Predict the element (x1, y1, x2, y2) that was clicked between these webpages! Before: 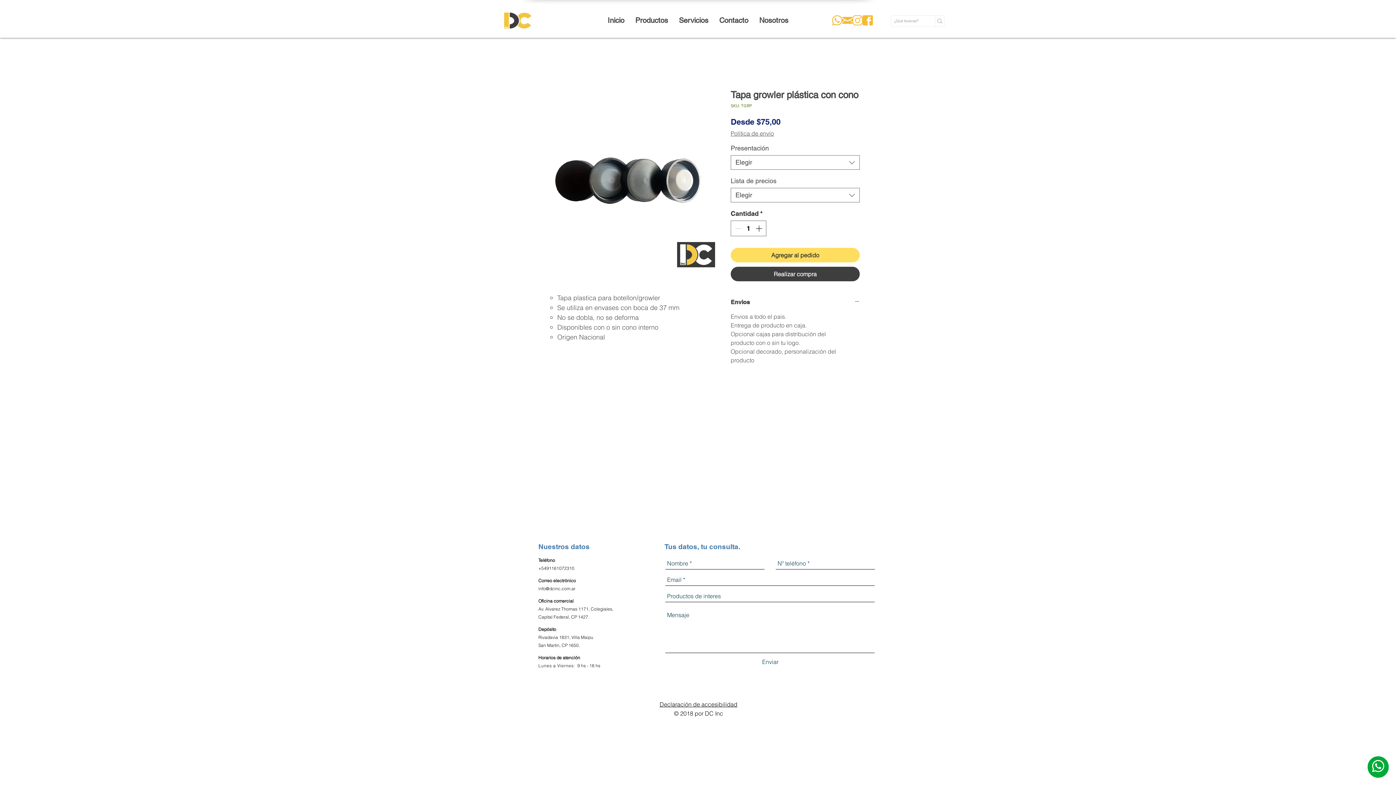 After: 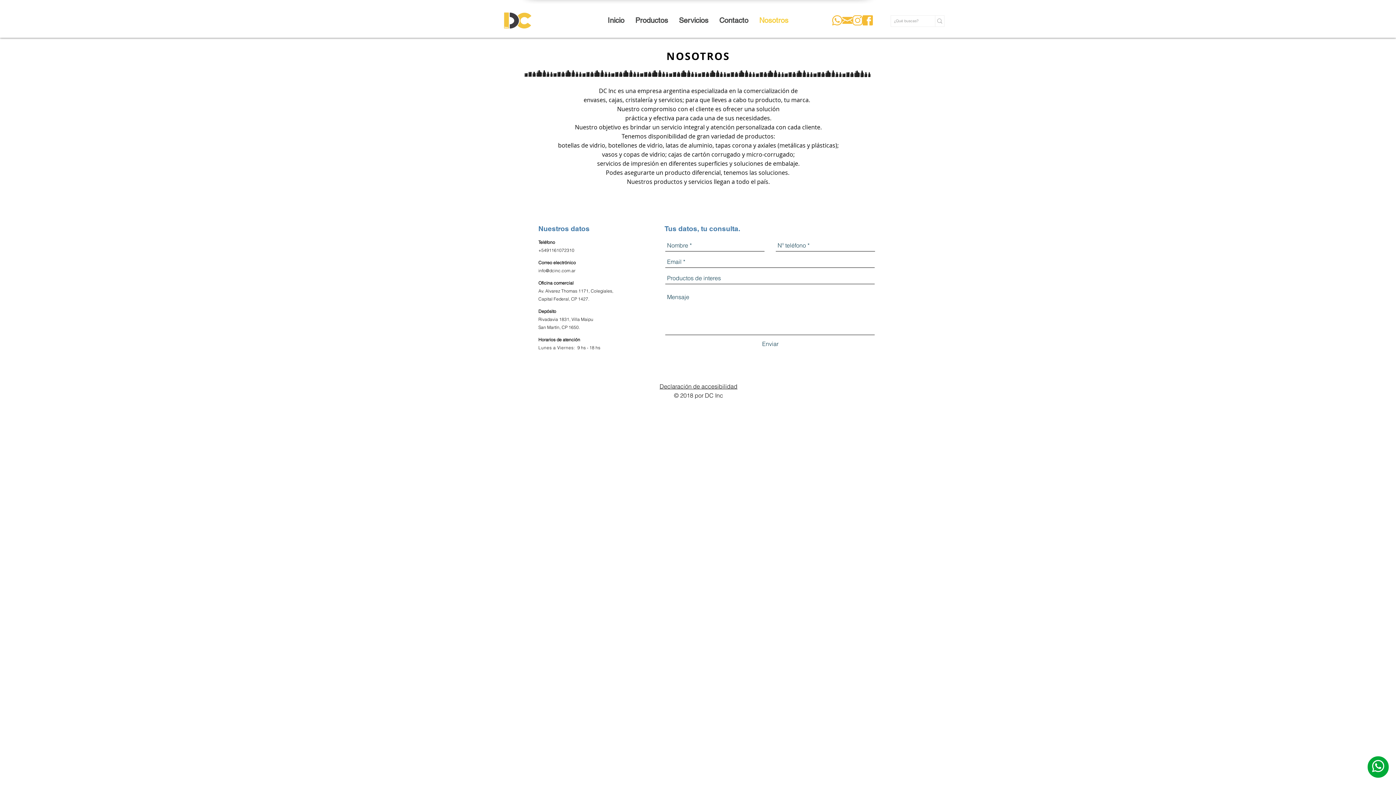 Action: label: Nosotros bbox: (754, 11, 794, 29)